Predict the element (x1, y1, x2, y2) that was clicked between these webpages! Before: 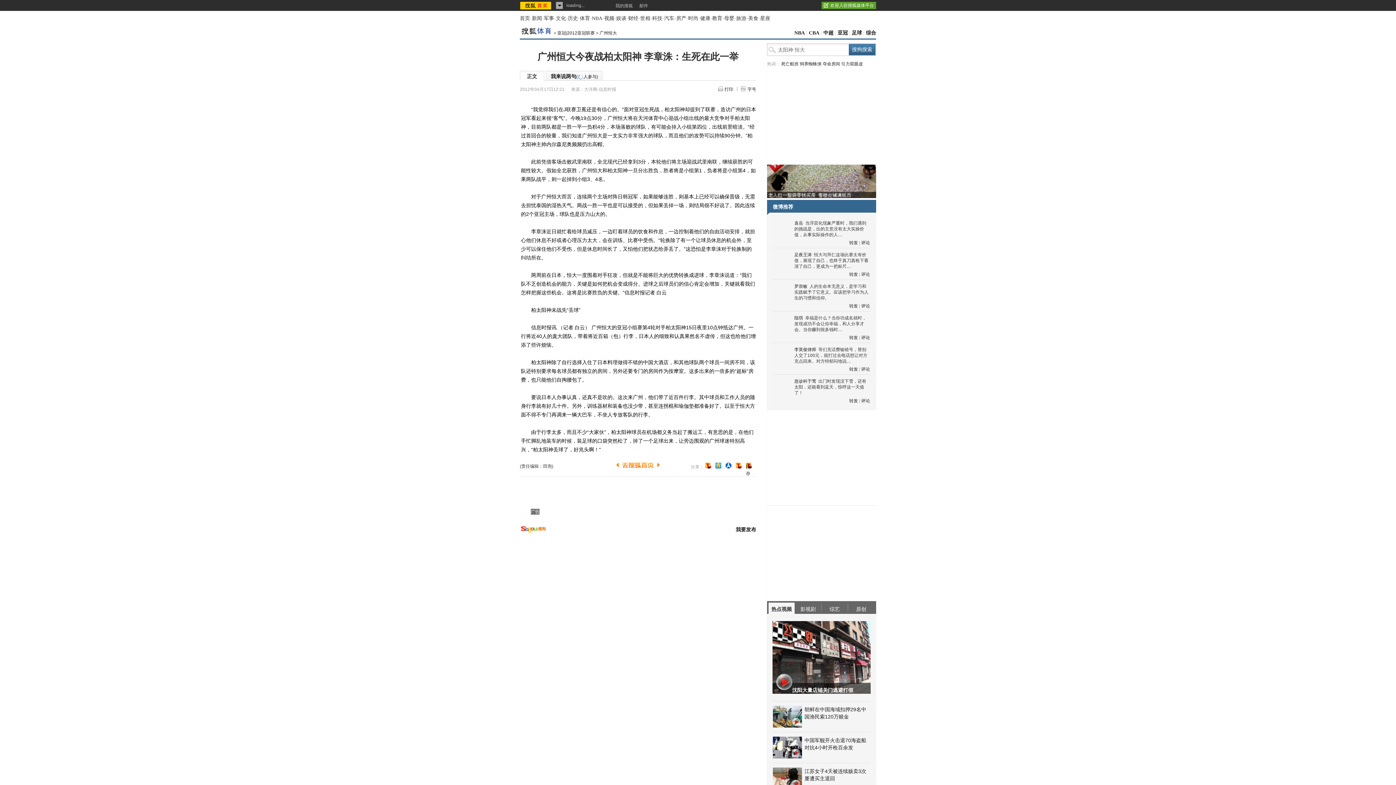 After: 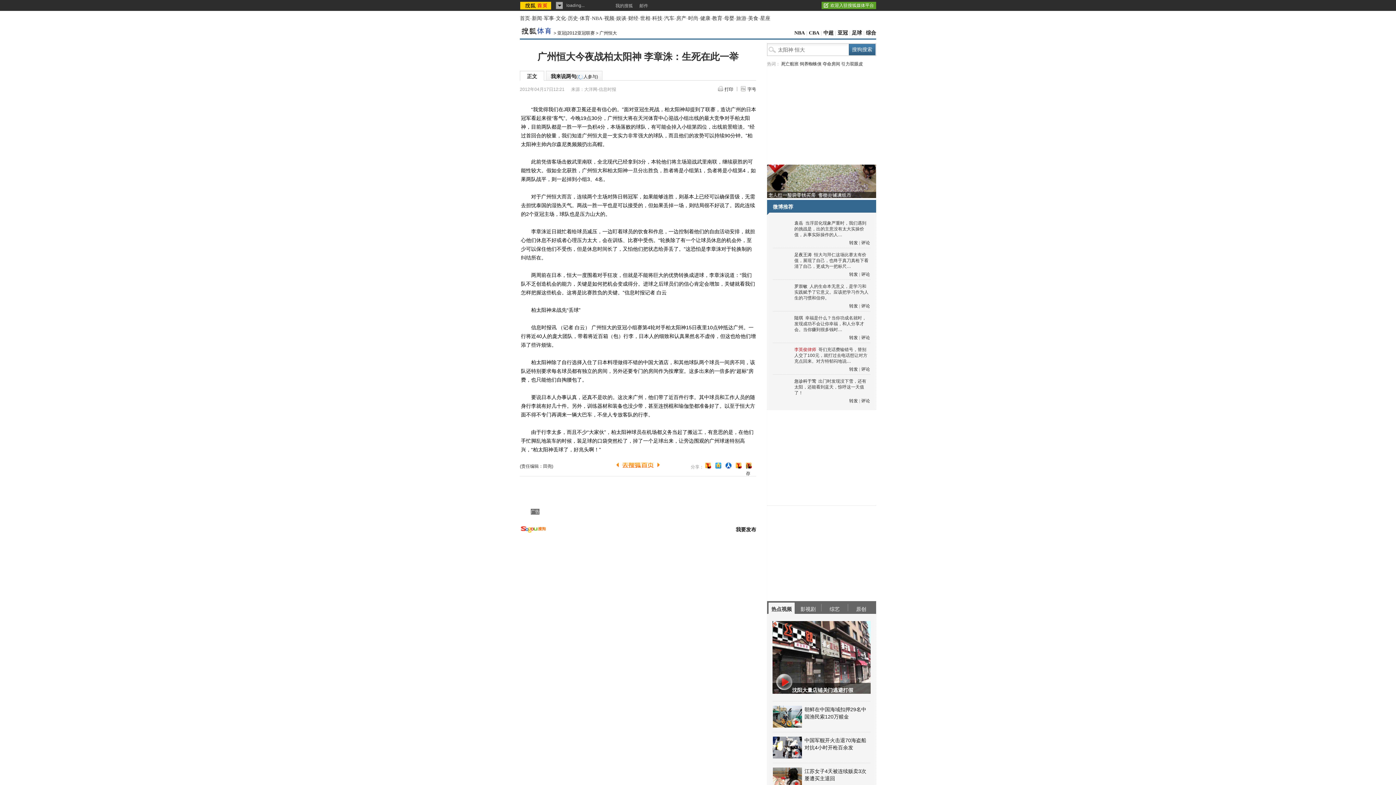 Action: label: 李英俊律师 bbox: (794, 347, 816, 352)